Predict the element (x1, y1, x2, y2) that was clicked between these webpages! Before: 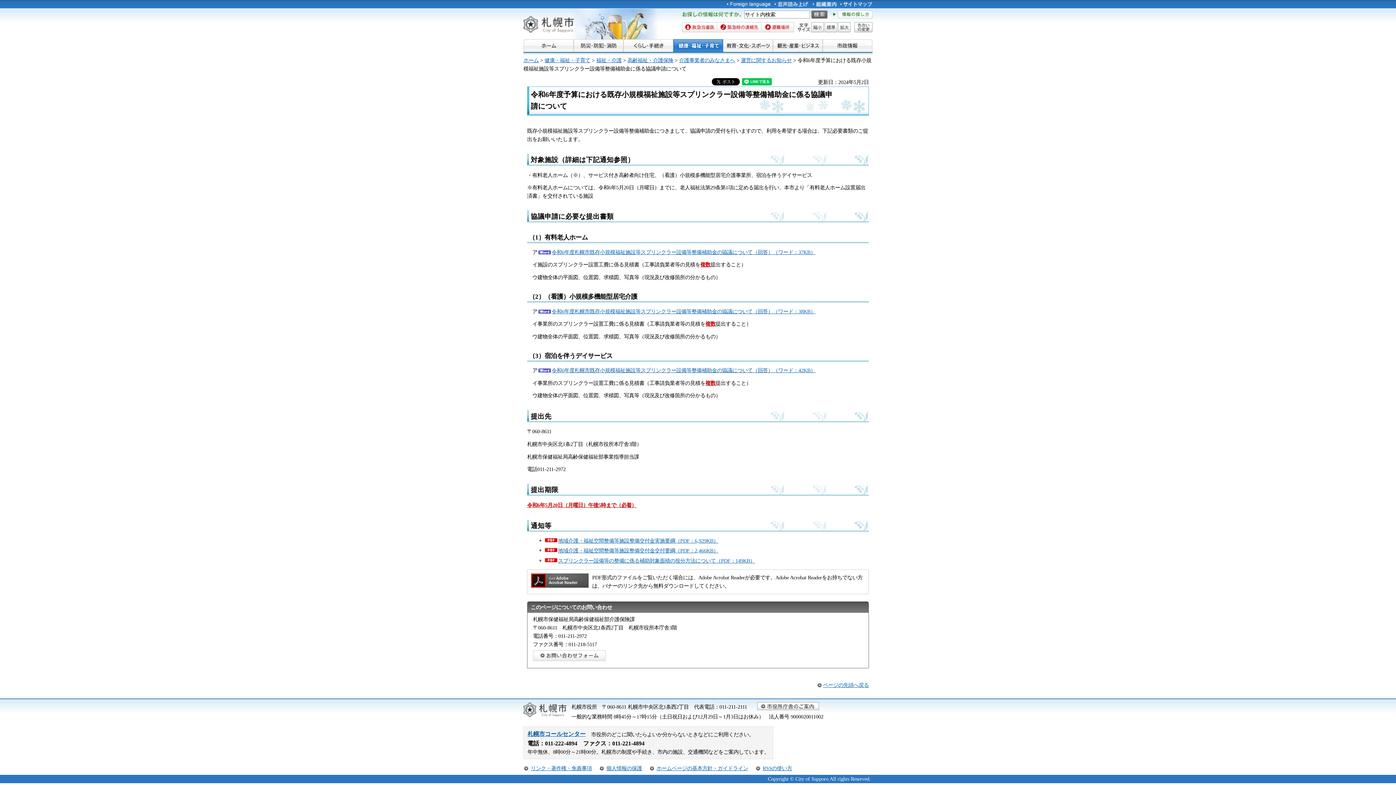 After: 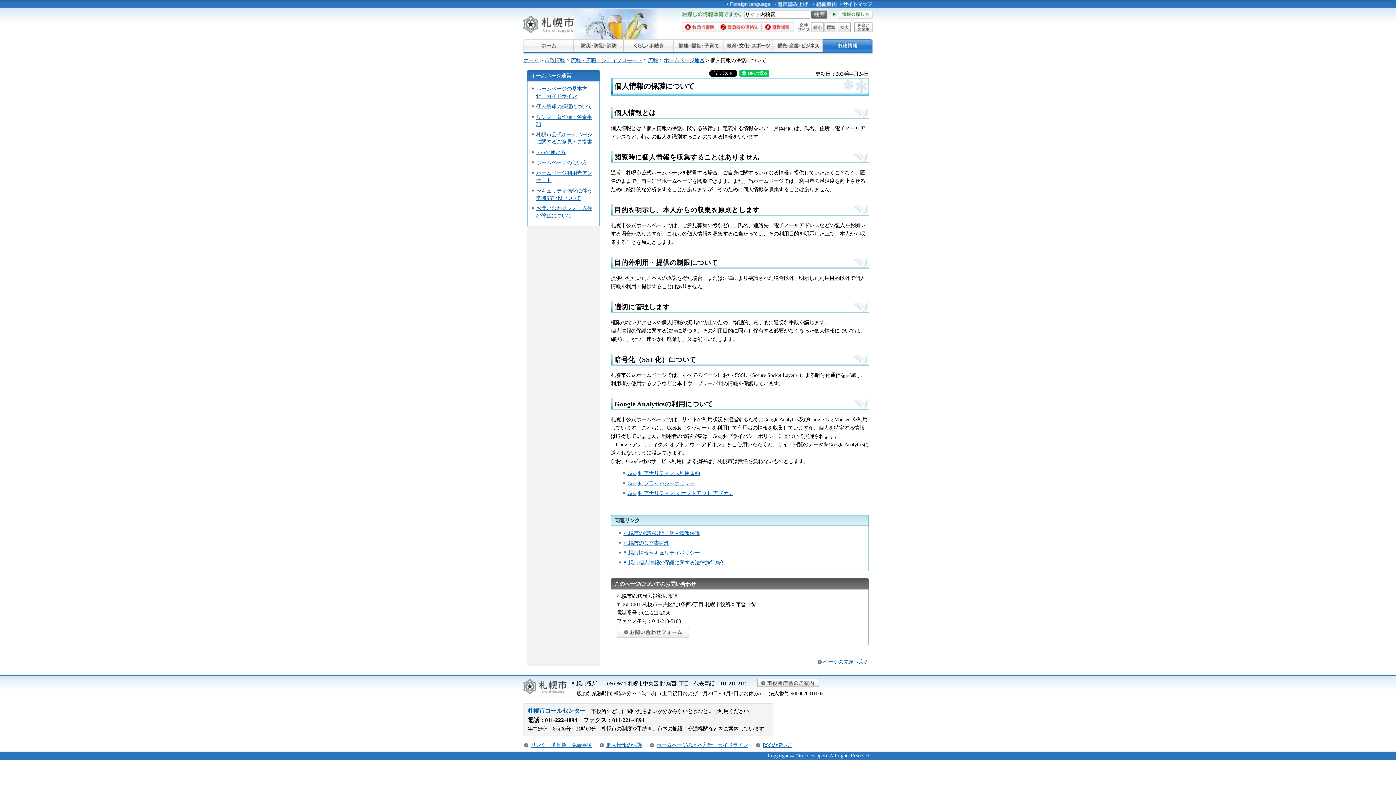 Action: label: 個人情報の保護 bbox: (606, 765, 642, 771)